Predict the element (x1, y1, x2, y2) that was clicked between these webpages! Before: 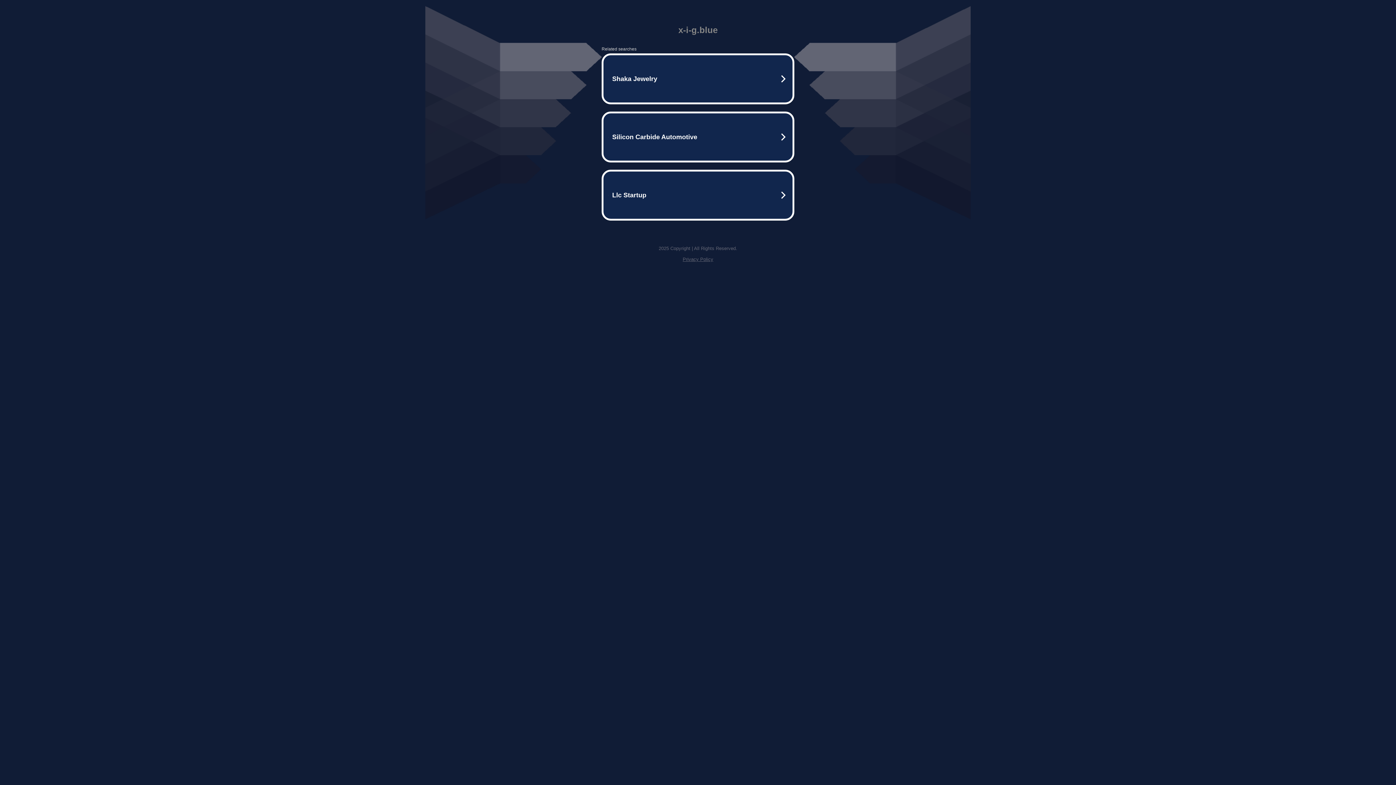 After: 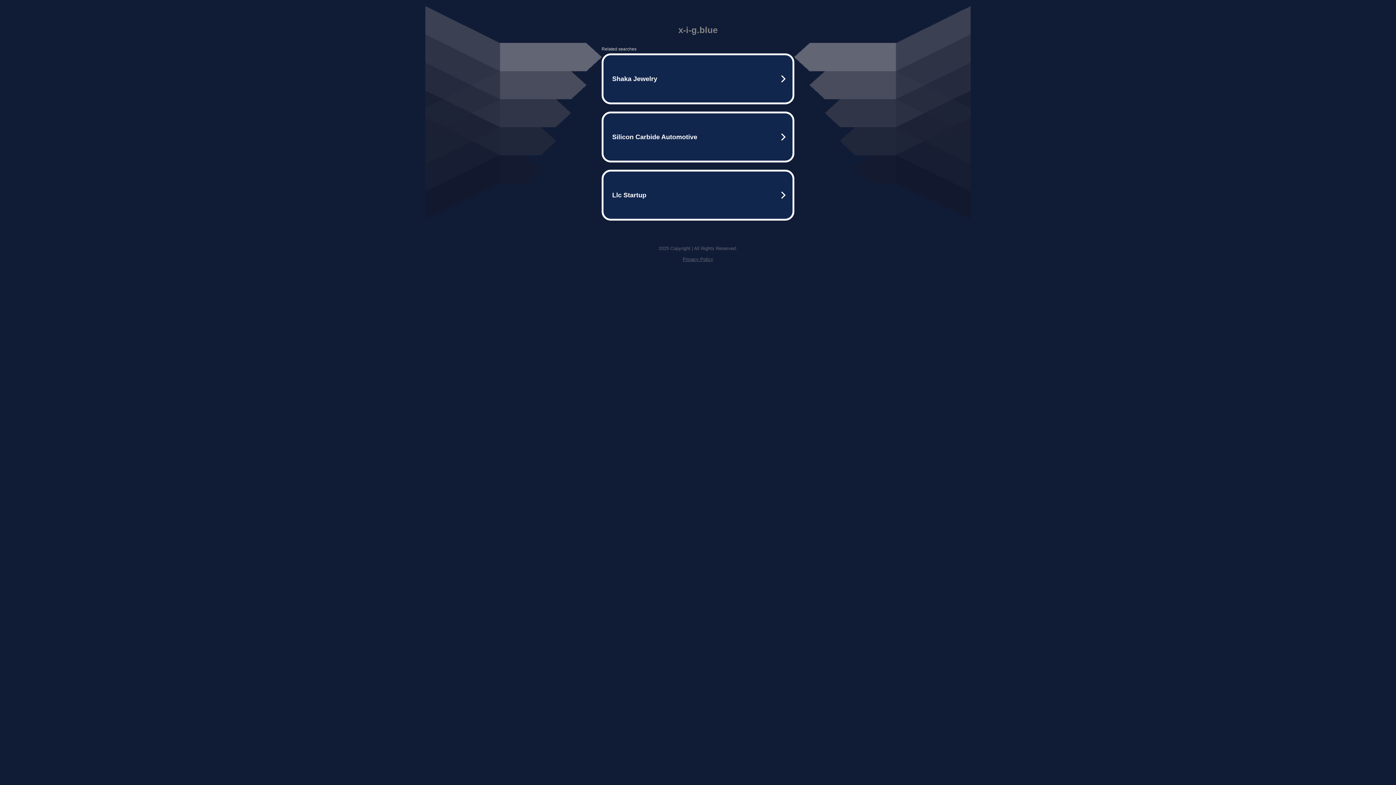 Action: bbox: (682, 256, 713, 262) label: Privacy Policy